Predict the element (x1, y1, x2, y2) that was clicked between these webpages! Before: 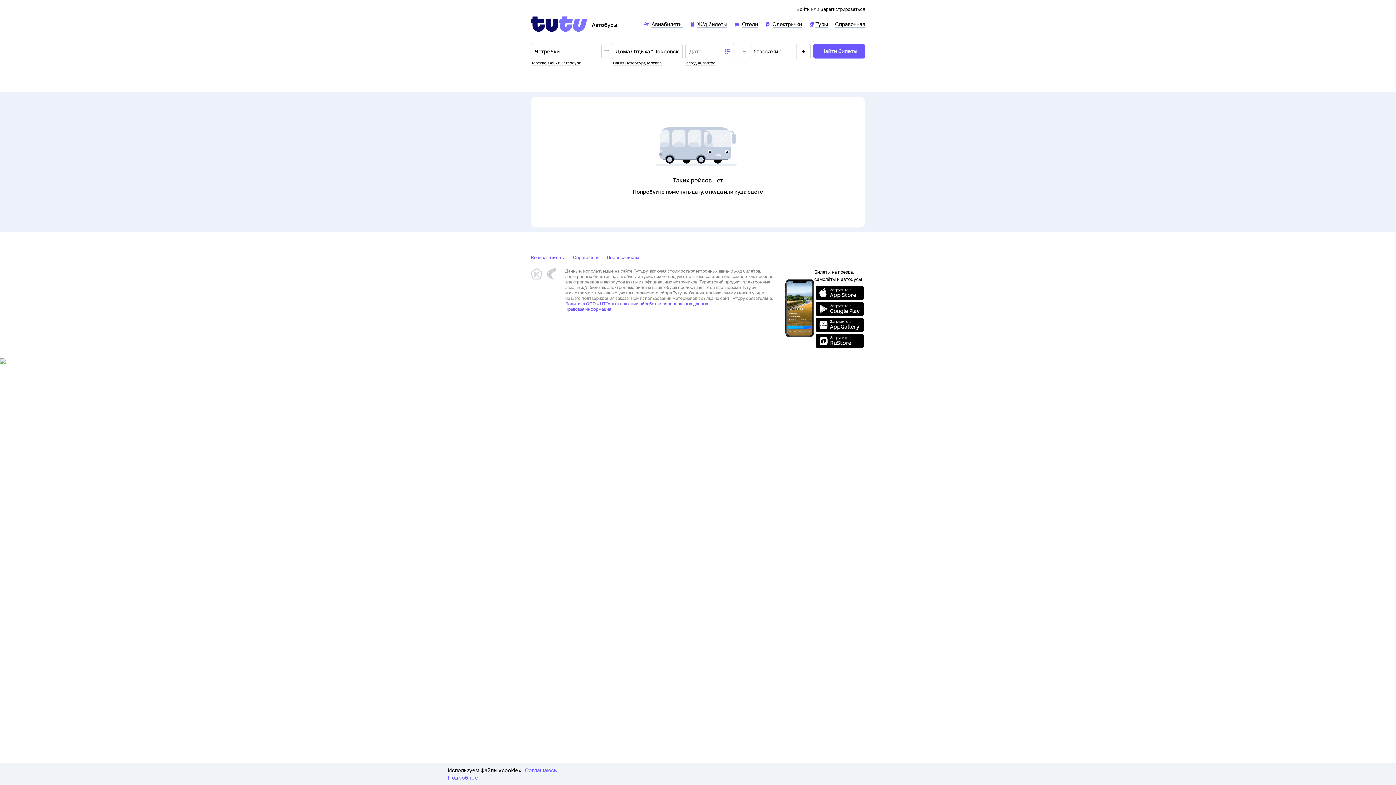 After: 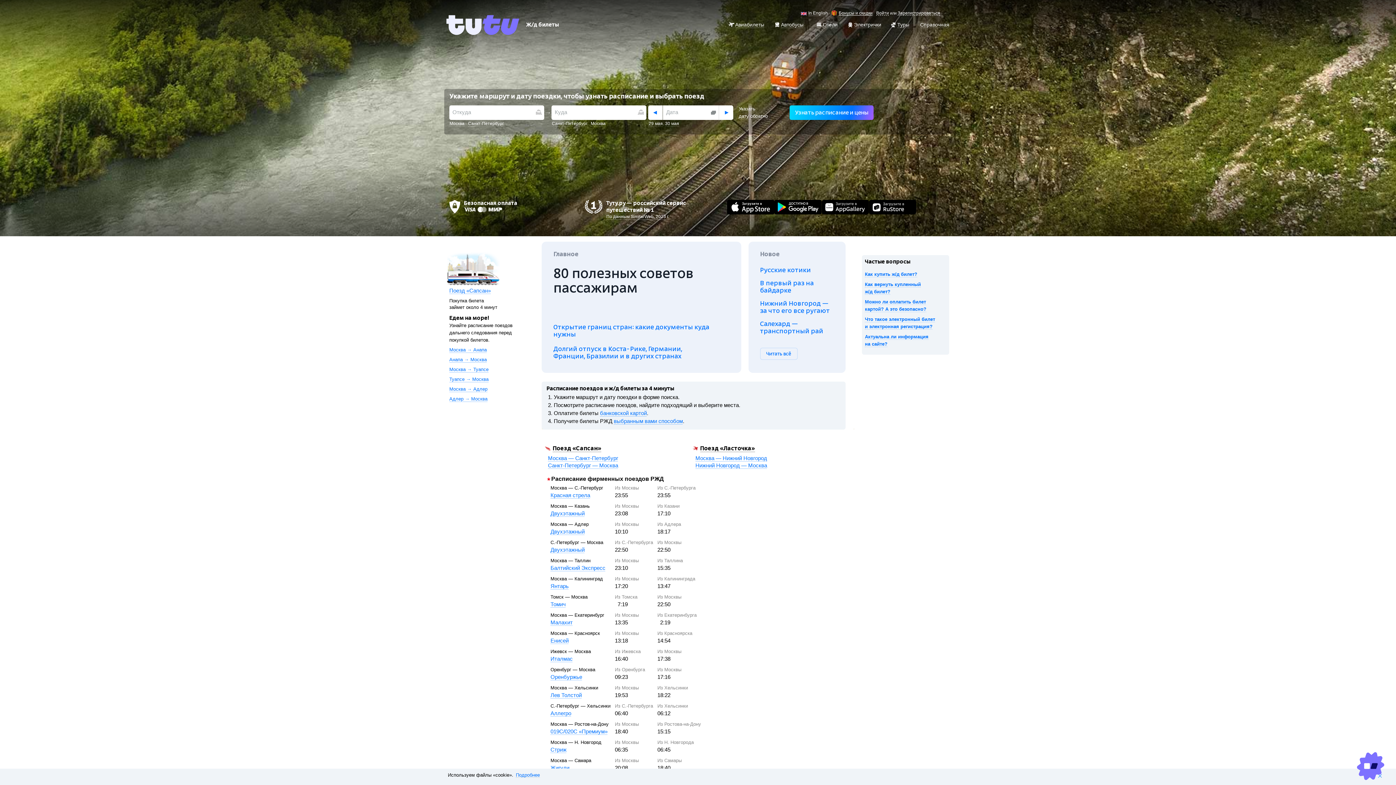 Action: label: Ж/д билеты bbox: (689, 20, 727, 26)